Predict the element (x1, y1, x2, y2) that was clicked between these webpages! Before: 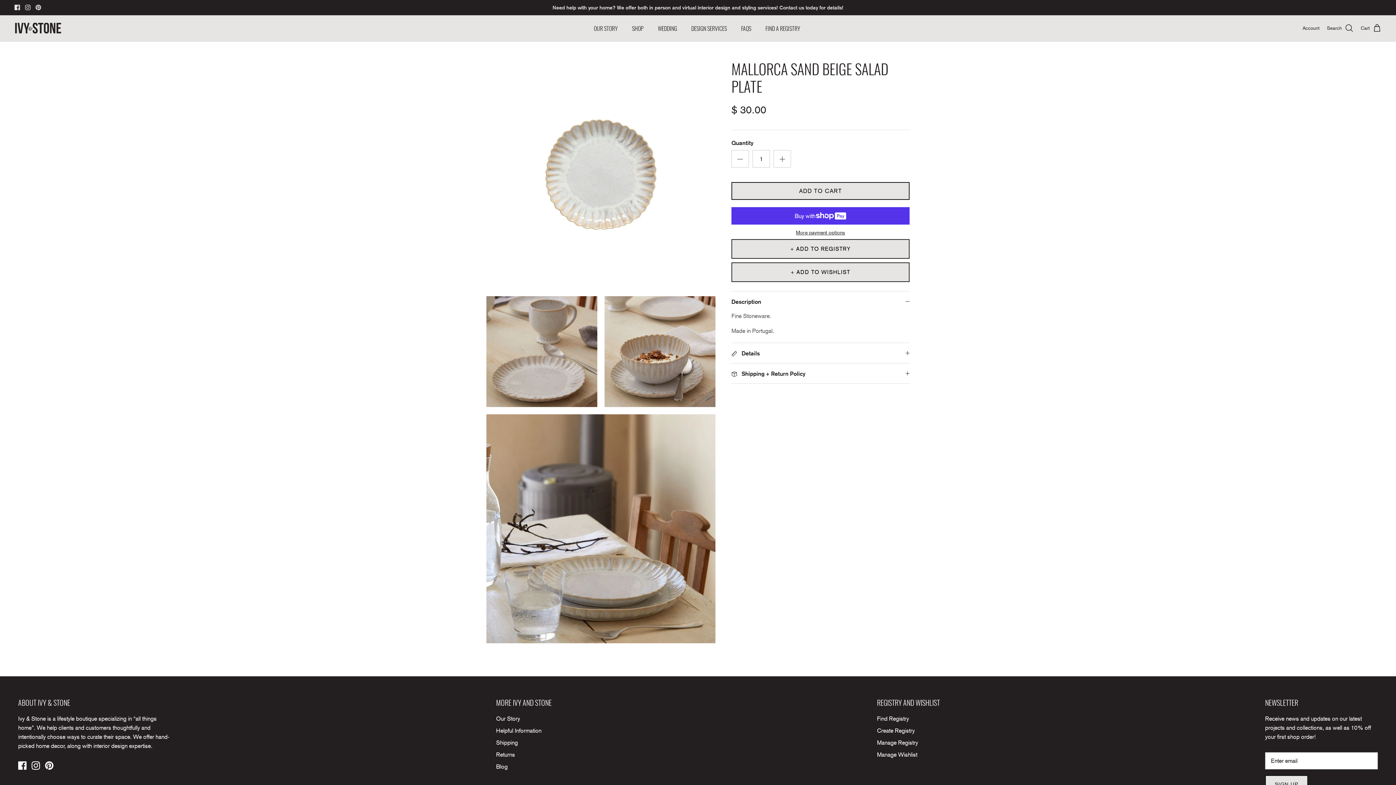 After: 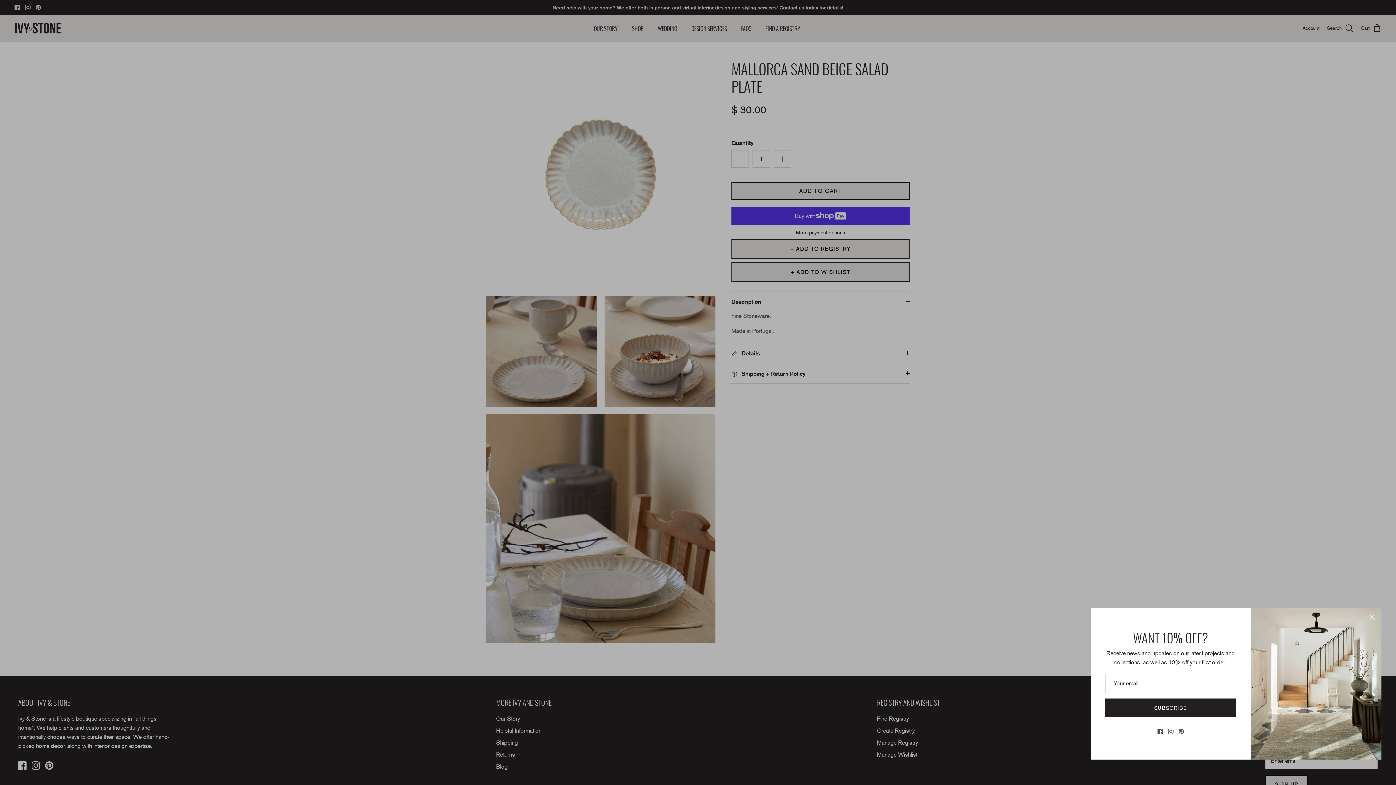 Action: label: Pinterest bbox: (45, 761, 53, 770)